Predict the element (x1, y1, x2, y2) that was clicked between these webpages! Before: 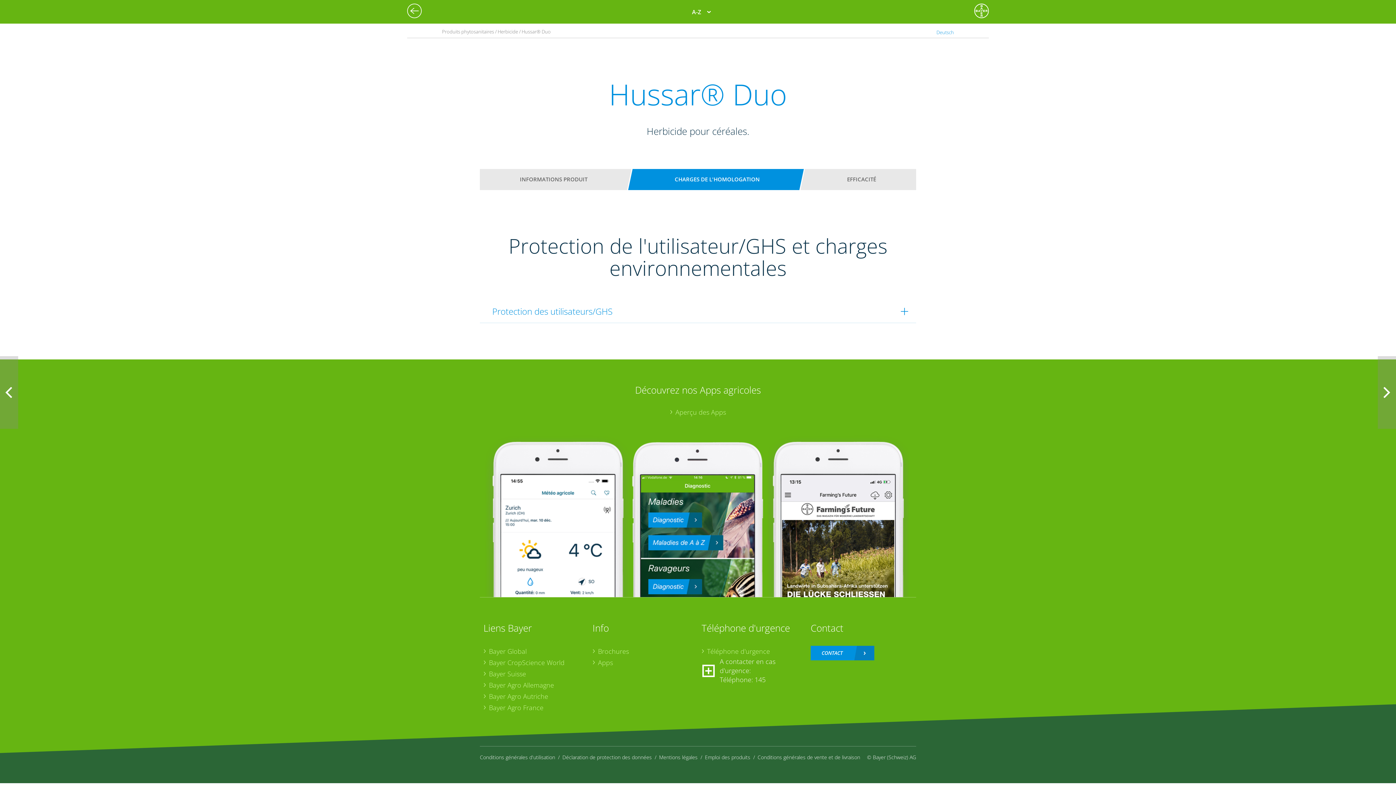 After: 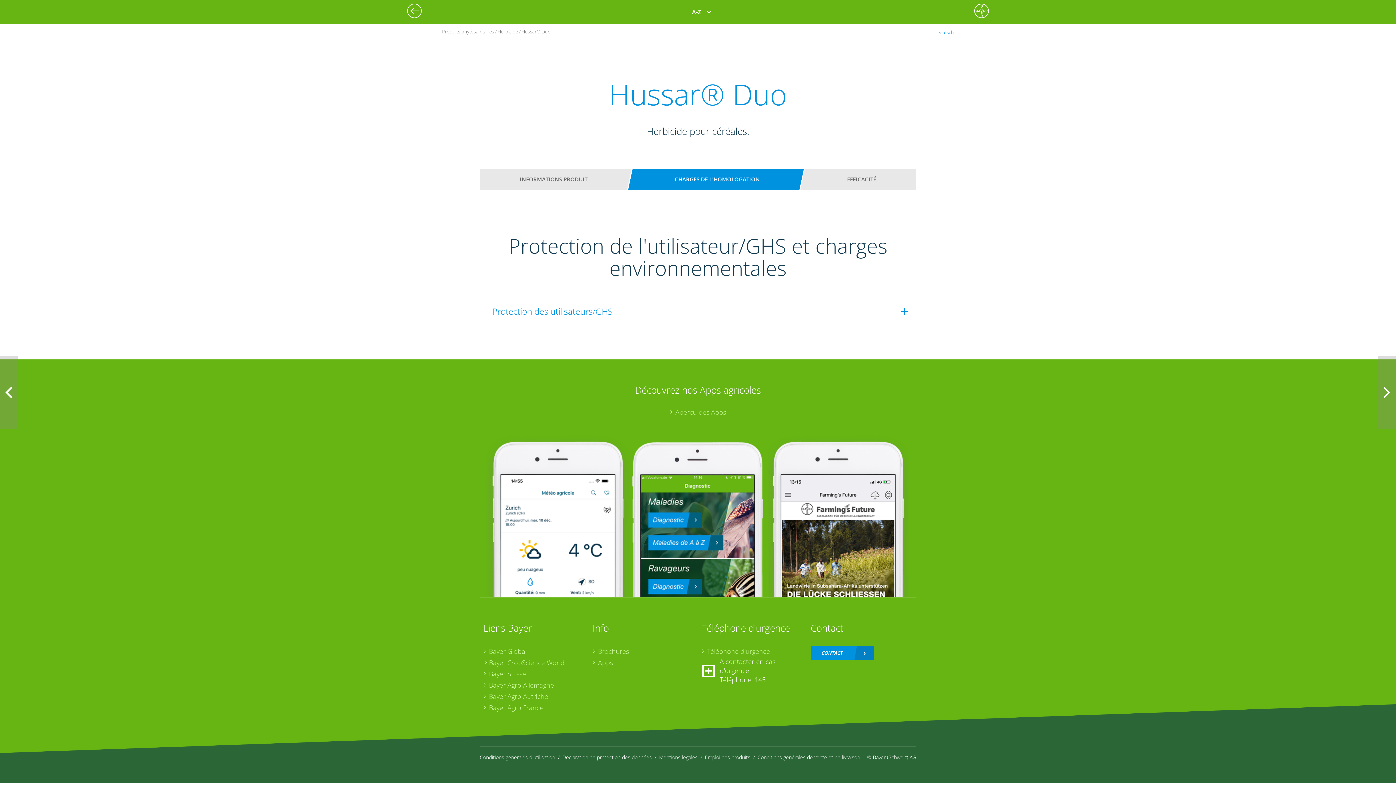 Action: label: Bayer CropScience World bbox: (483, 658, 585, 667)